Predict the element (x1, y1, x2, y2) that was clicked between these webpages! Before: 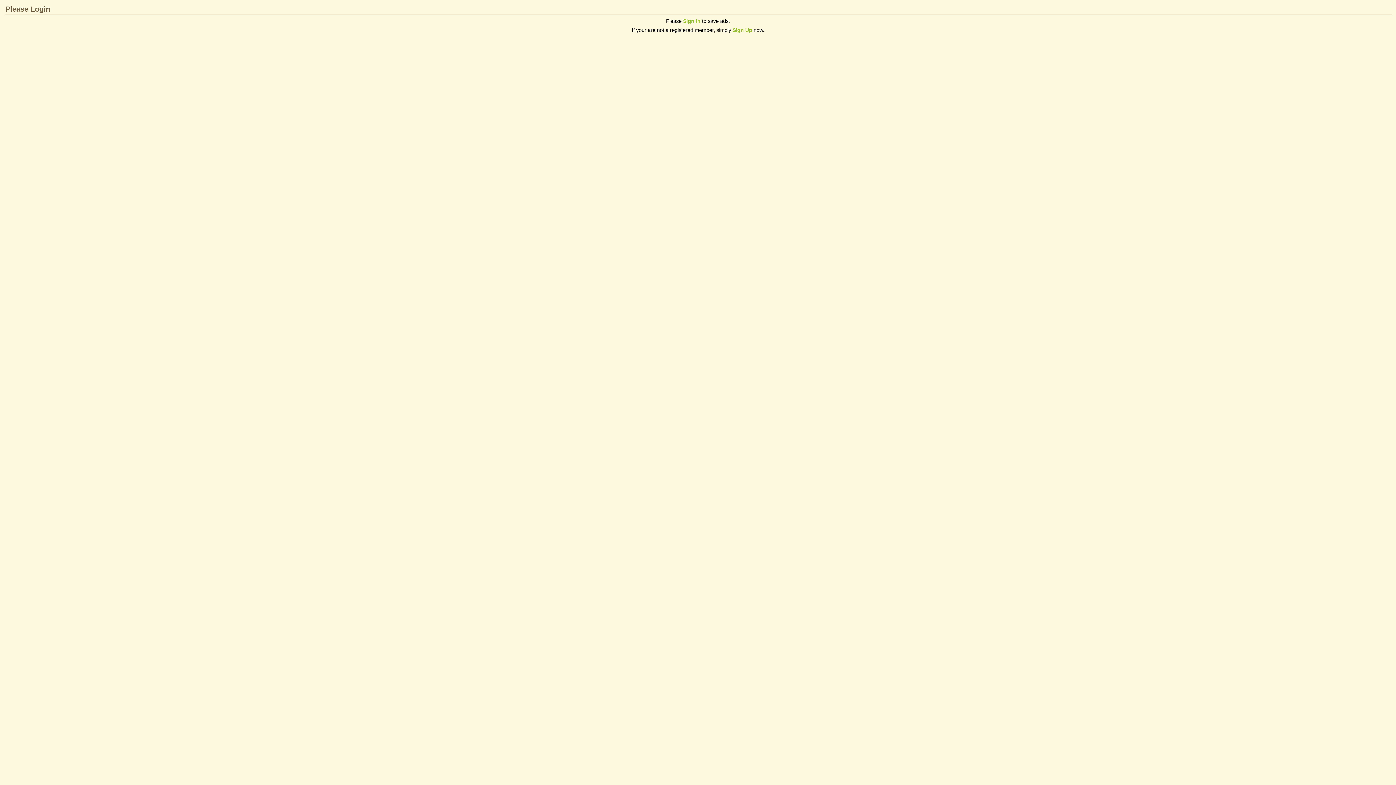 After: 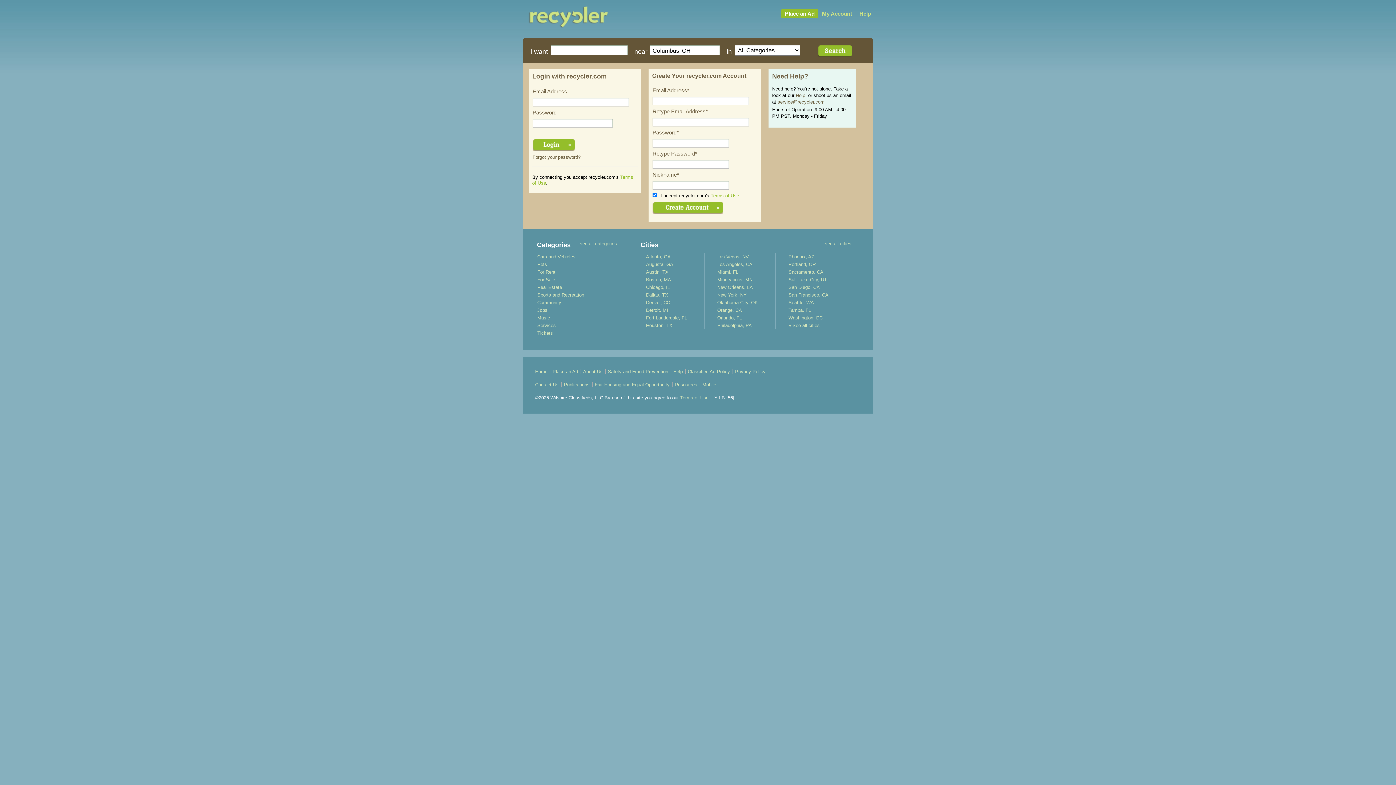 Action: label: Sign In bbox: (683, 18, 700, 24)